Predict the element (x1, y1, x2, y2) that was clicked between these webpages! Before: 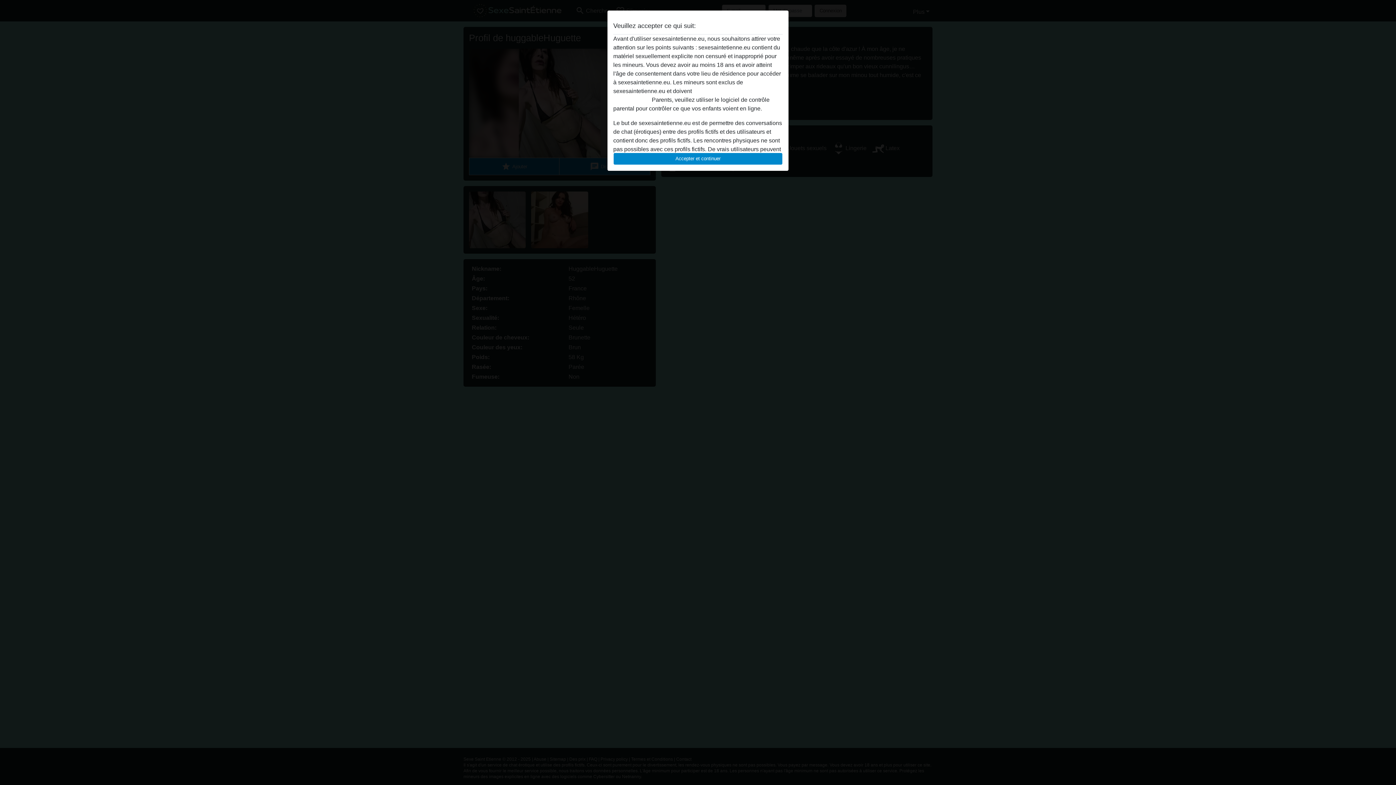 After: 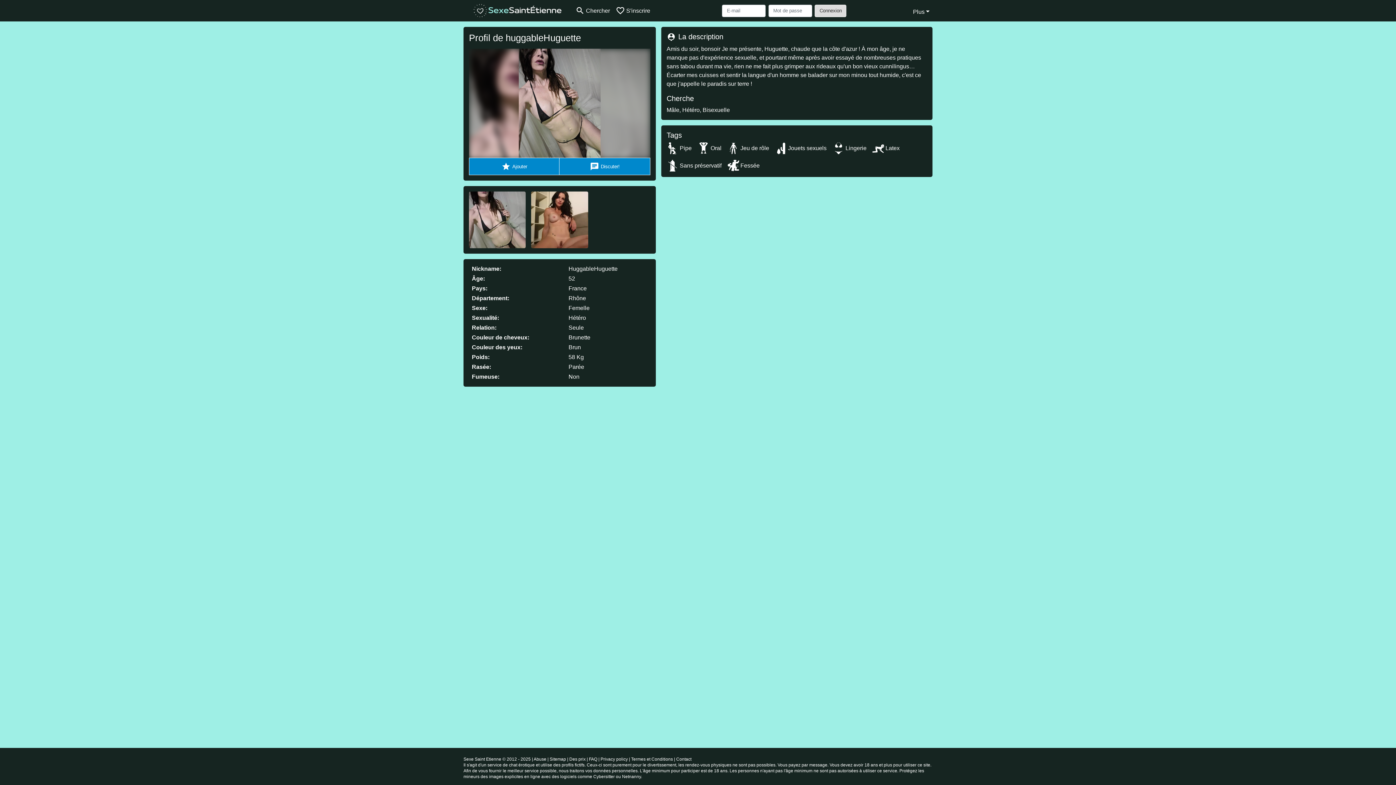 Action: bbox: (613, 152, 782, 165) label: Accepter et continuer